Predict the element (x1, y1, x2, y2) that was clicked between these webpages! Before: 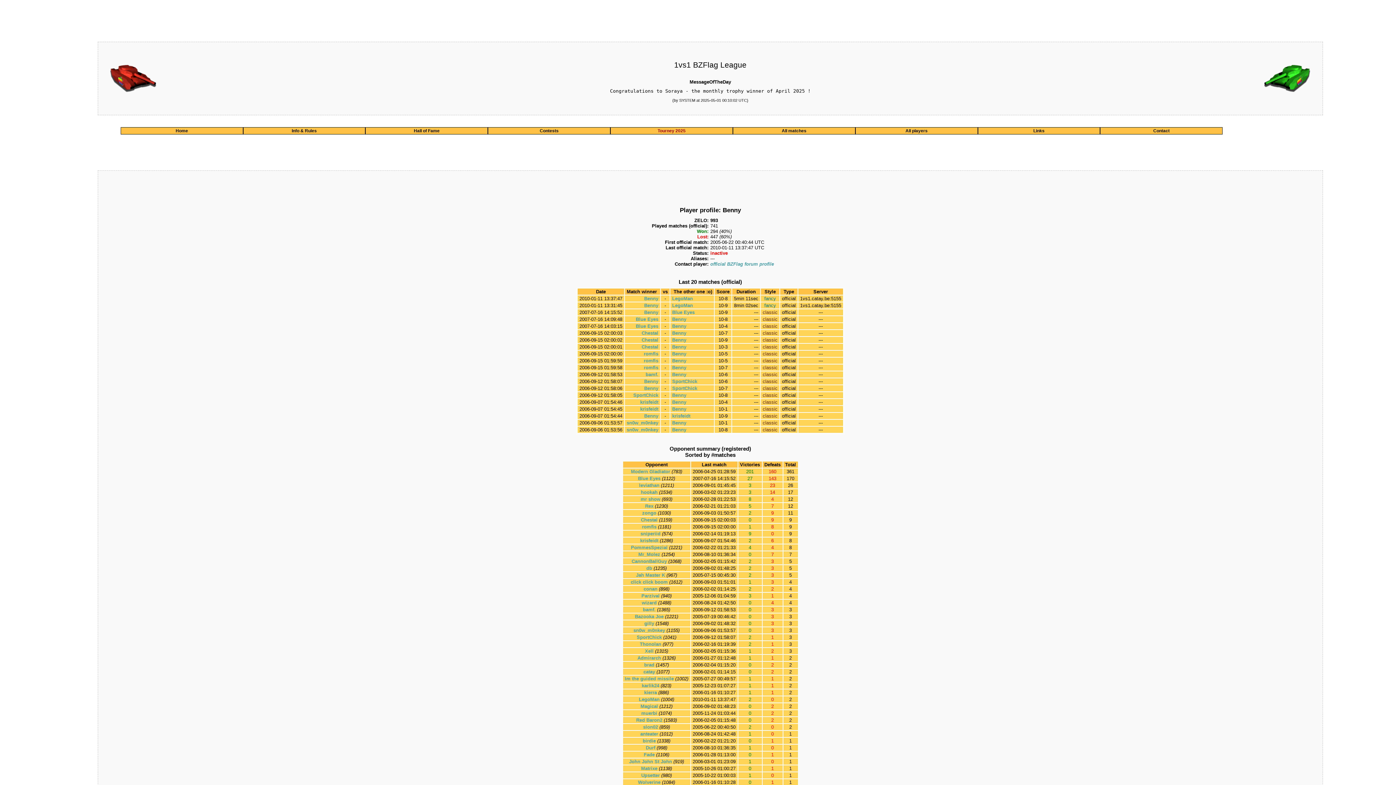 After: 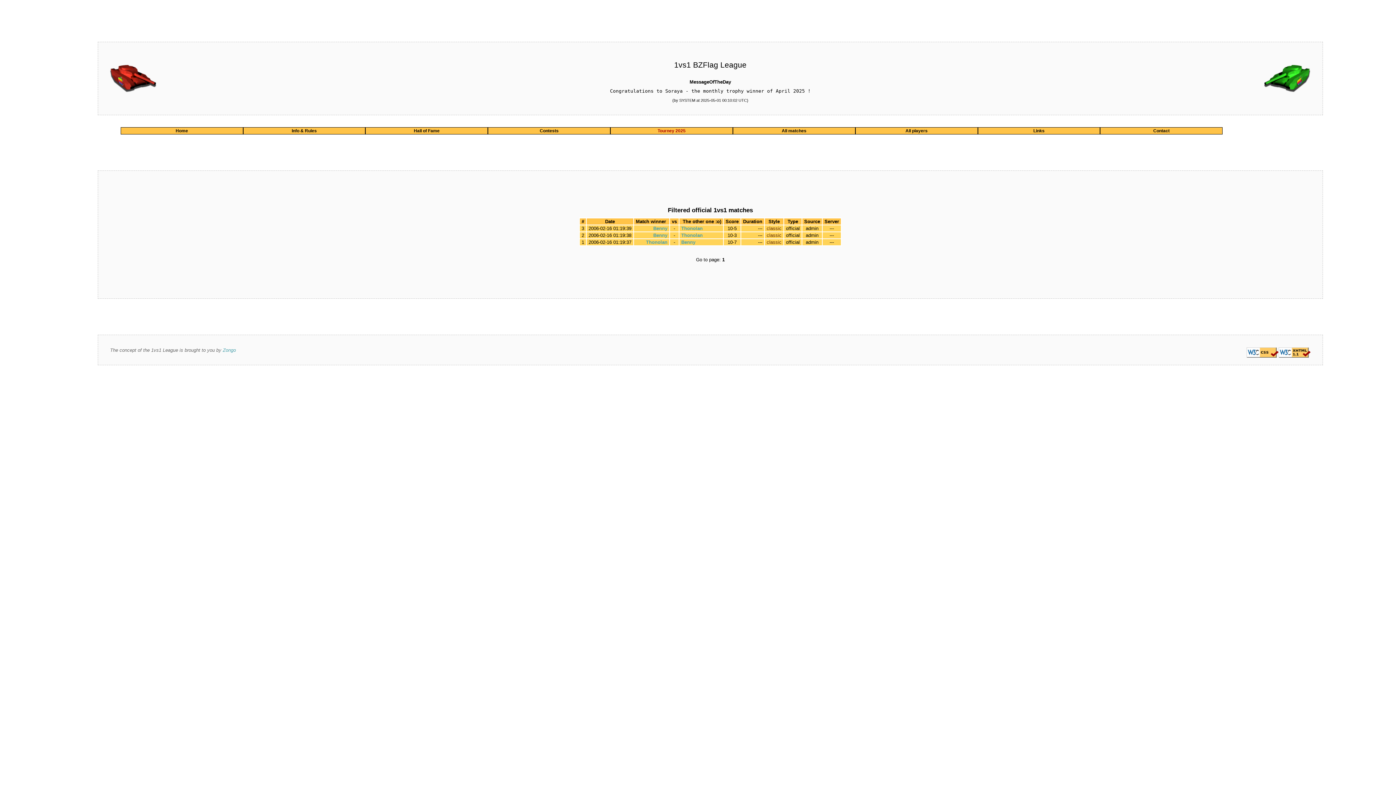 Action: bbox: (789, 641, 792, 647) label: 3